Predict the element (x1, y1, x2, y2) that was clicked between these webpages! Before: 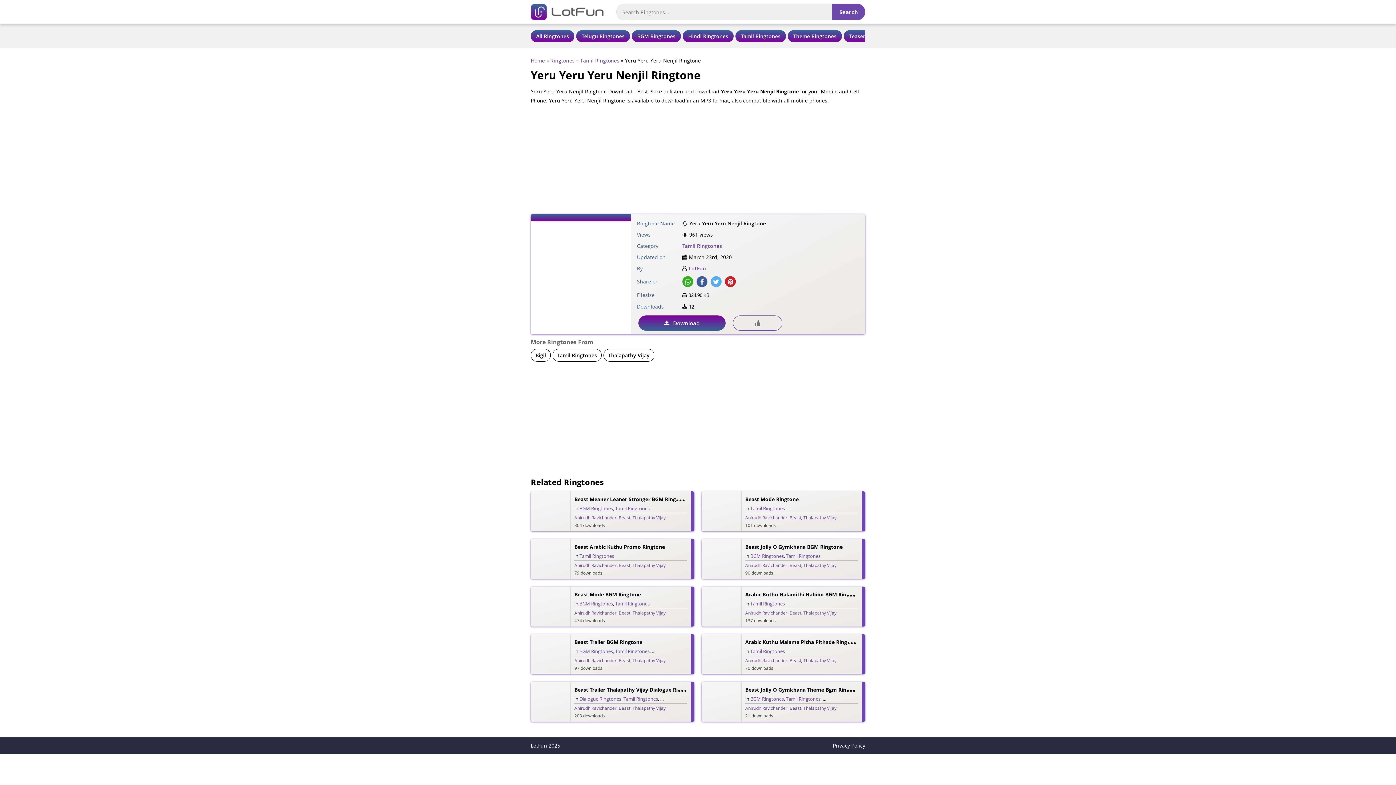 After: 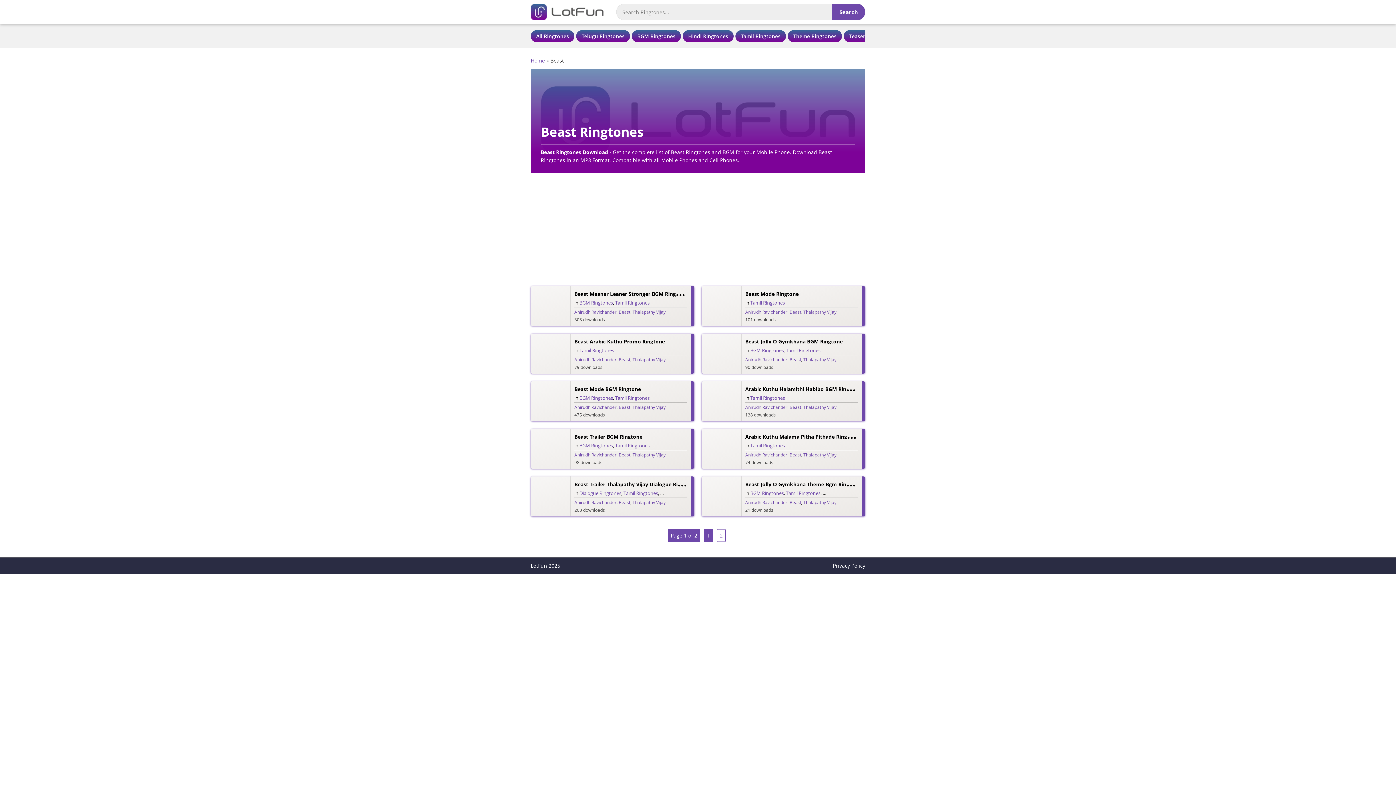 Action: label: Beast bbox: (618, 562, 630, 568)